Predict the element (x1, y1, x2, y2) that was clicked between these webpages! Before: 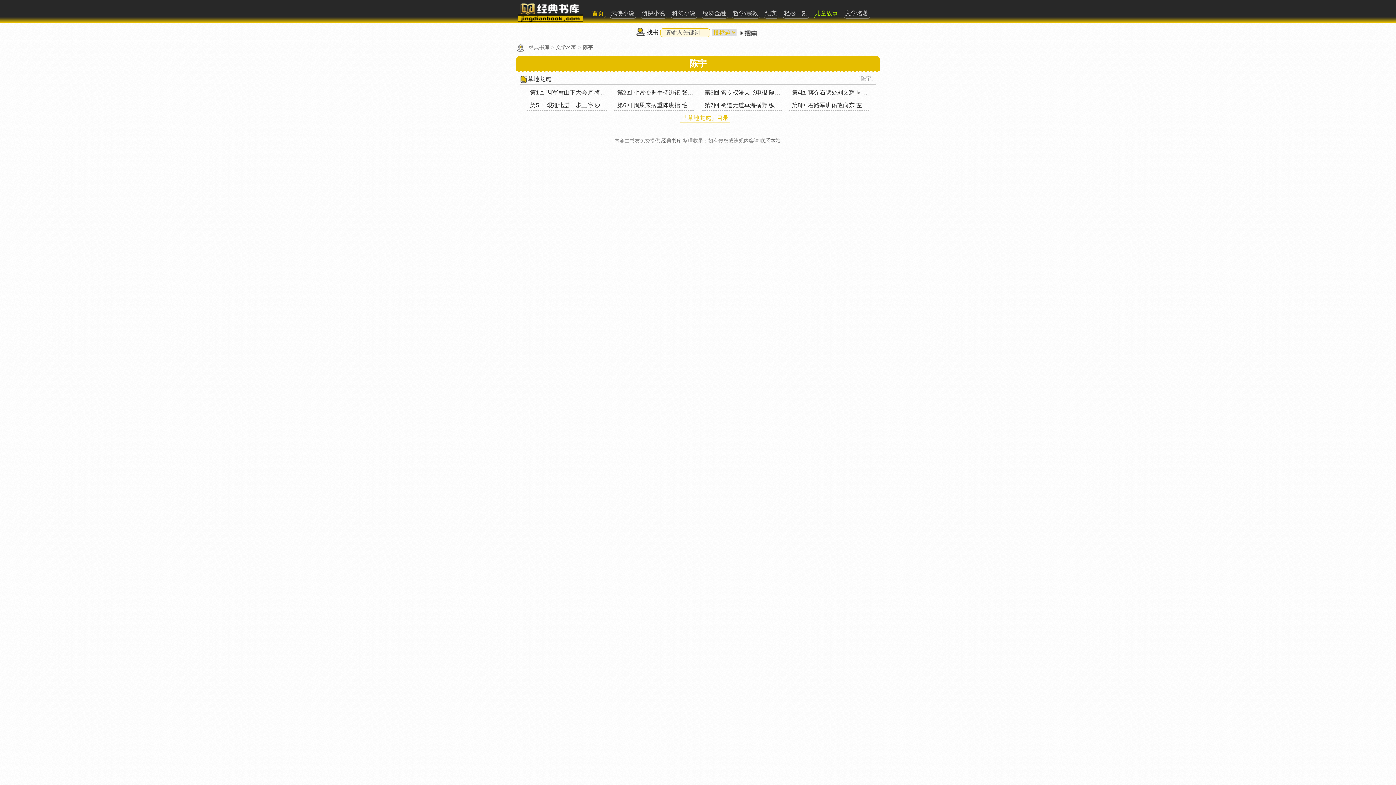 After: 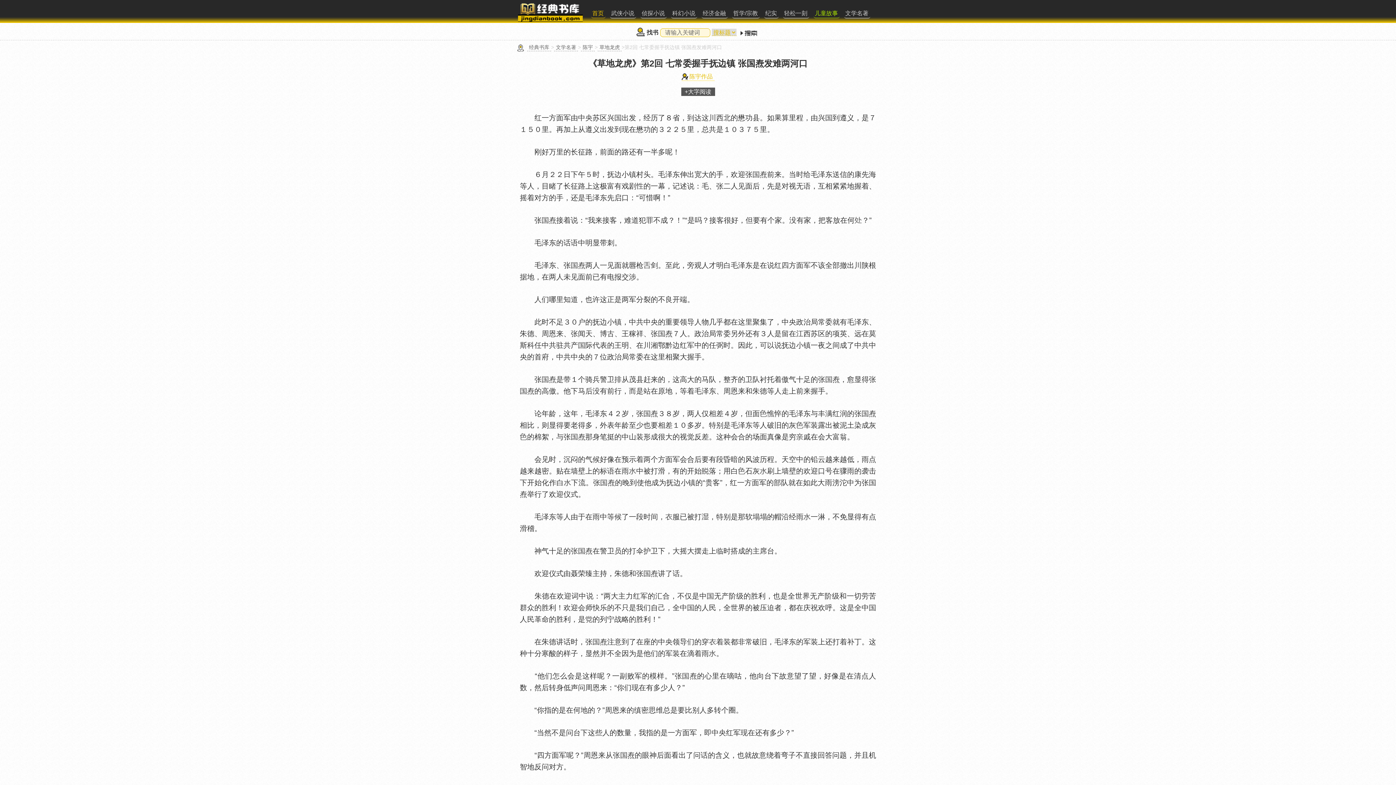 Action: label: 第2回 七常委握手抚边镇 张国焘发难两河口 bbox: (617, 89, 728, 95)